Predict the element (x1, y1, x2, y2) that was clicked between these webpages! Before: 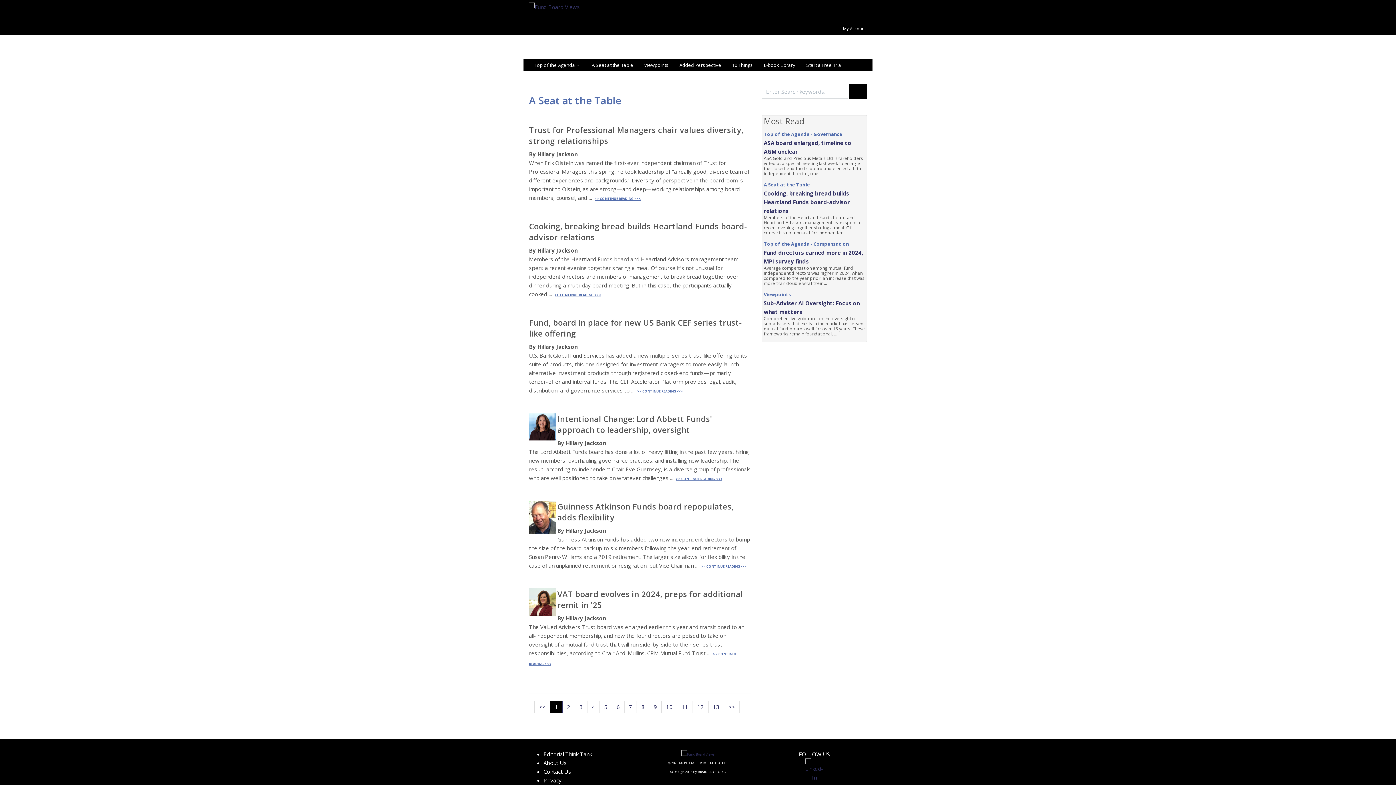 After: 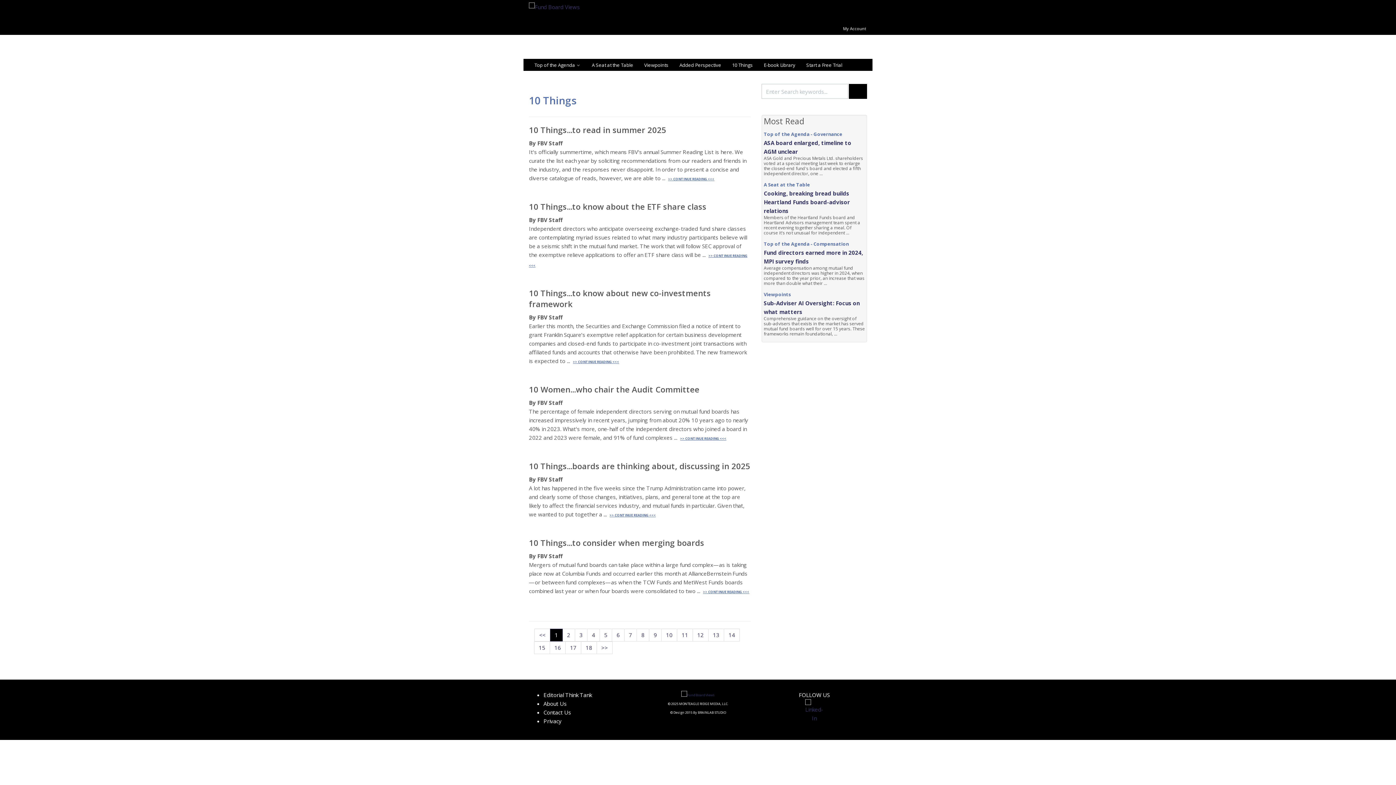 Action: label: 10 Things bbox: (726, 58, 758, 70)